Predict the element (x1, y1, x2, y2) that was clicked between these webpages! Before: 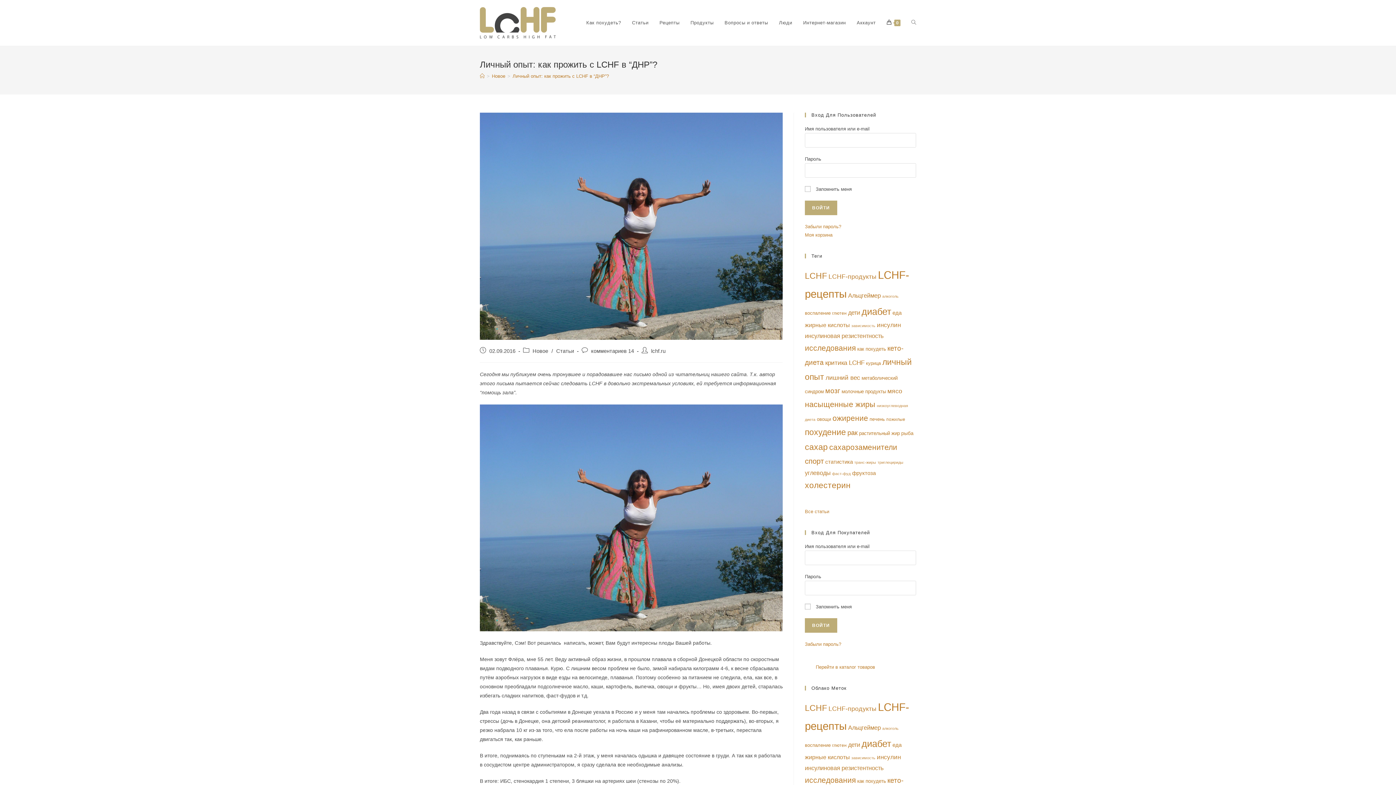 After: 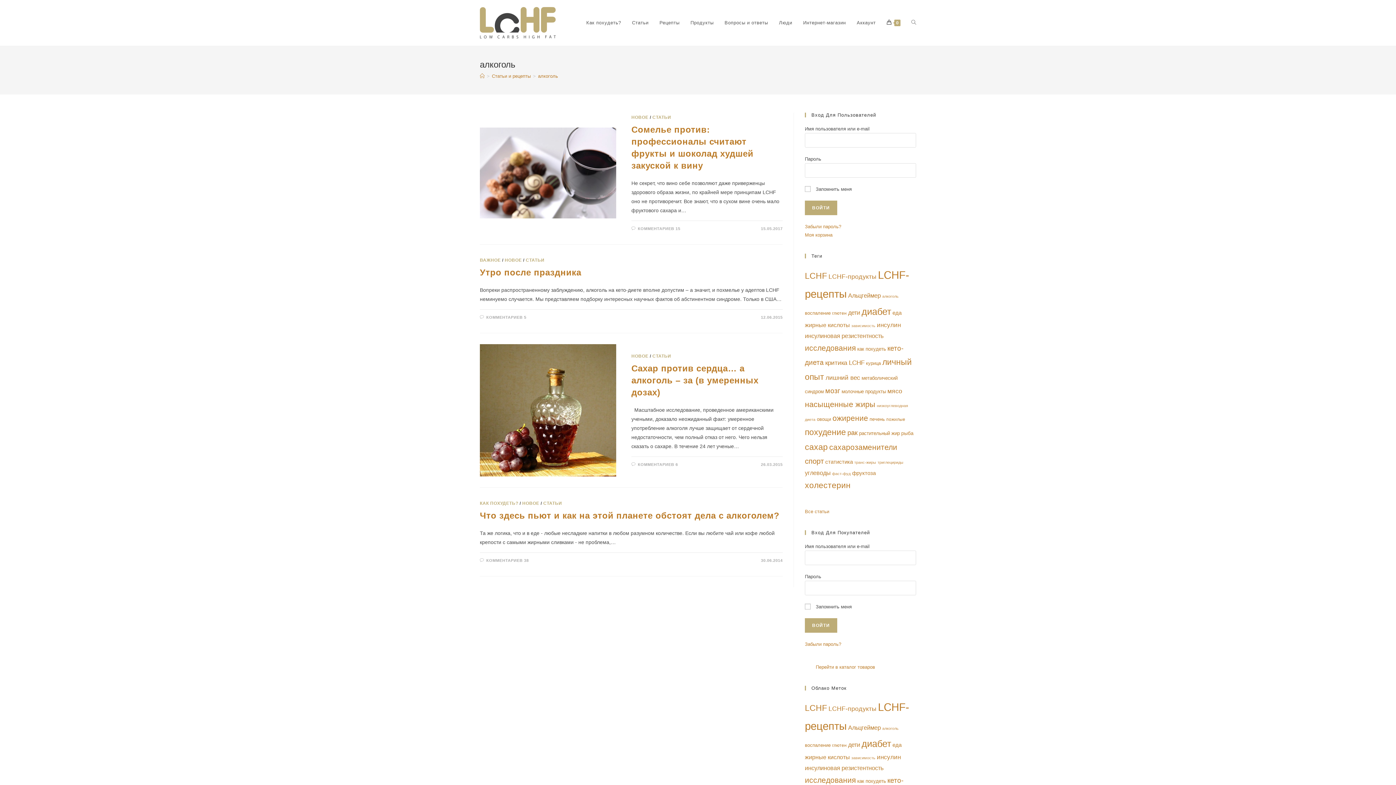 Action: label: алкоголь (4 элемента) bbox: (882, 726, 898, 730)